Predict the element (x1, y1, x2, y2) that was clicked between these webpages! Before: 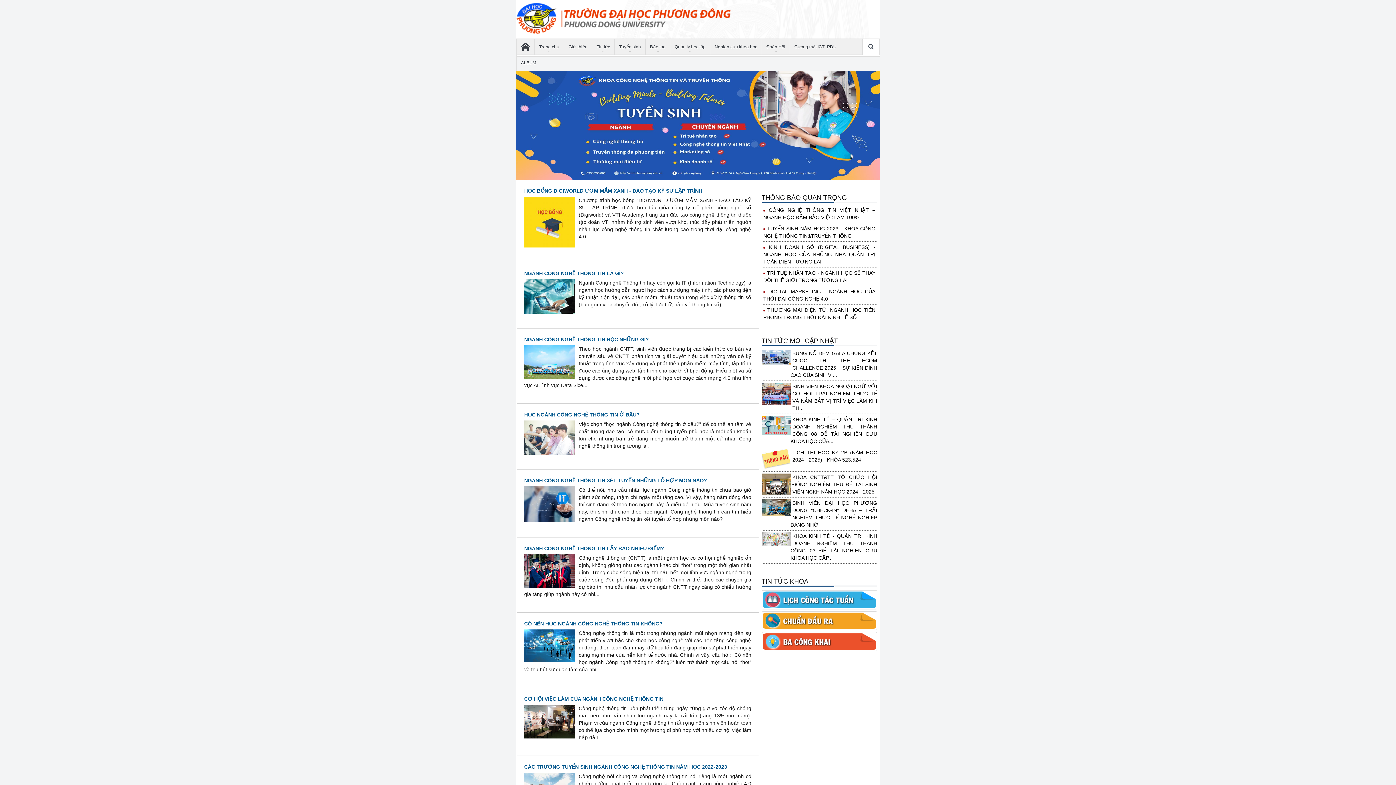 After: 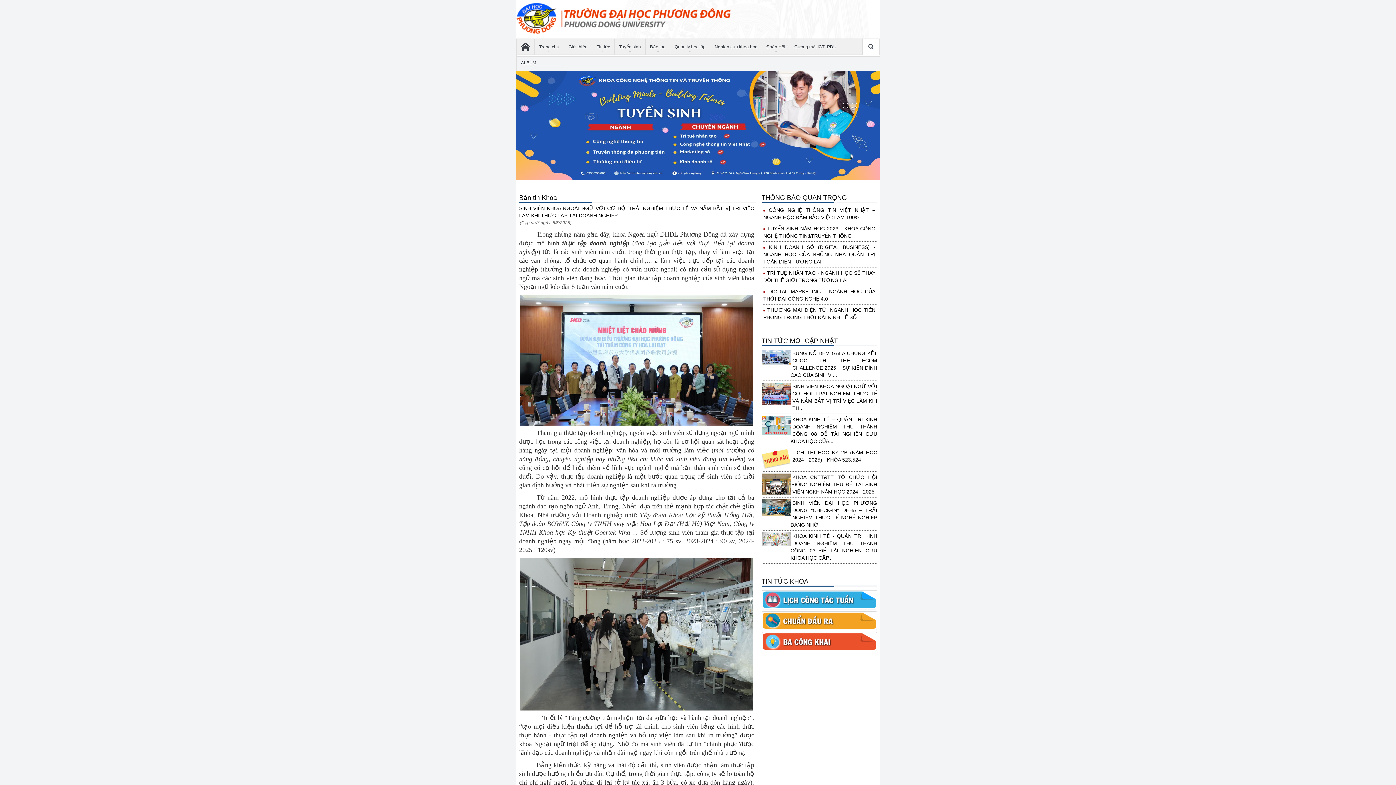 Action: bbox: (761, 382, 790, 405)